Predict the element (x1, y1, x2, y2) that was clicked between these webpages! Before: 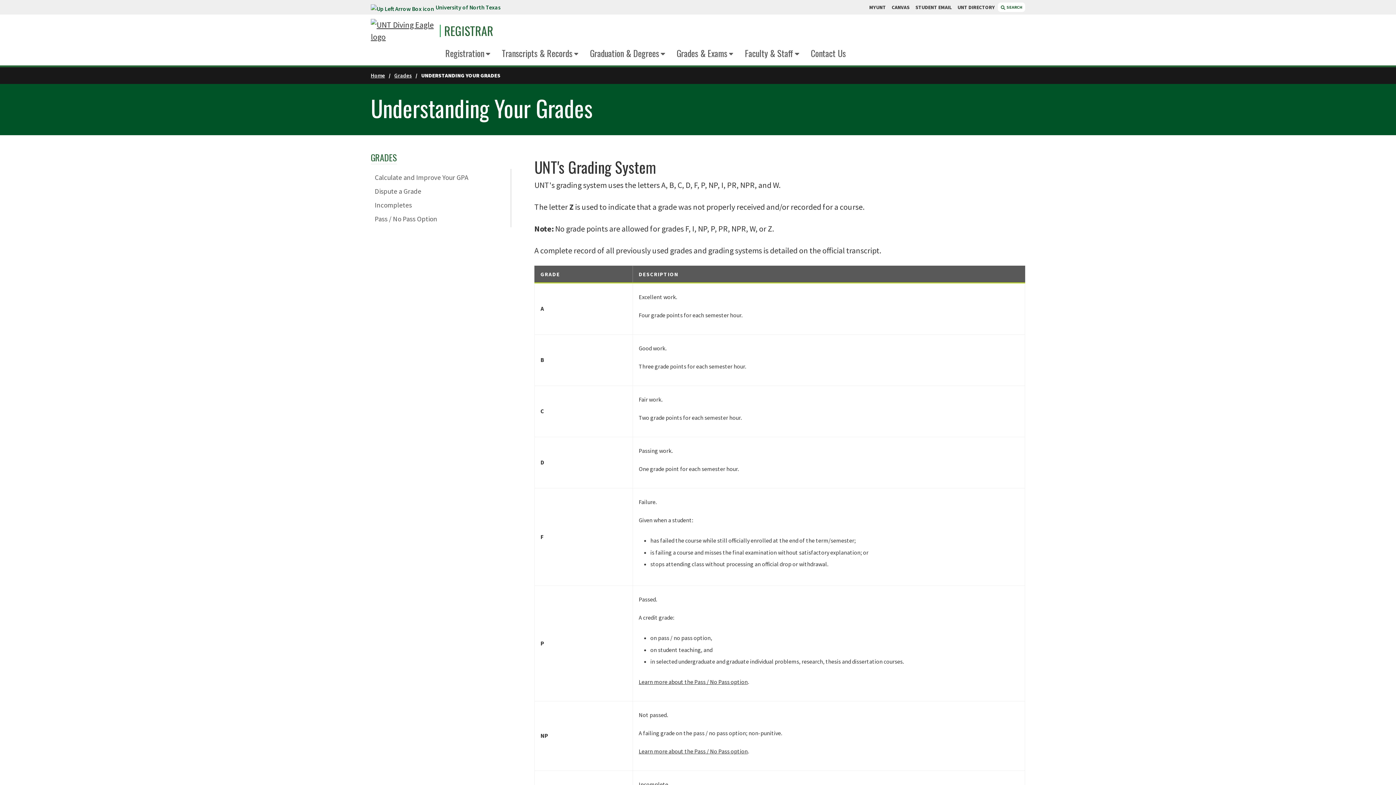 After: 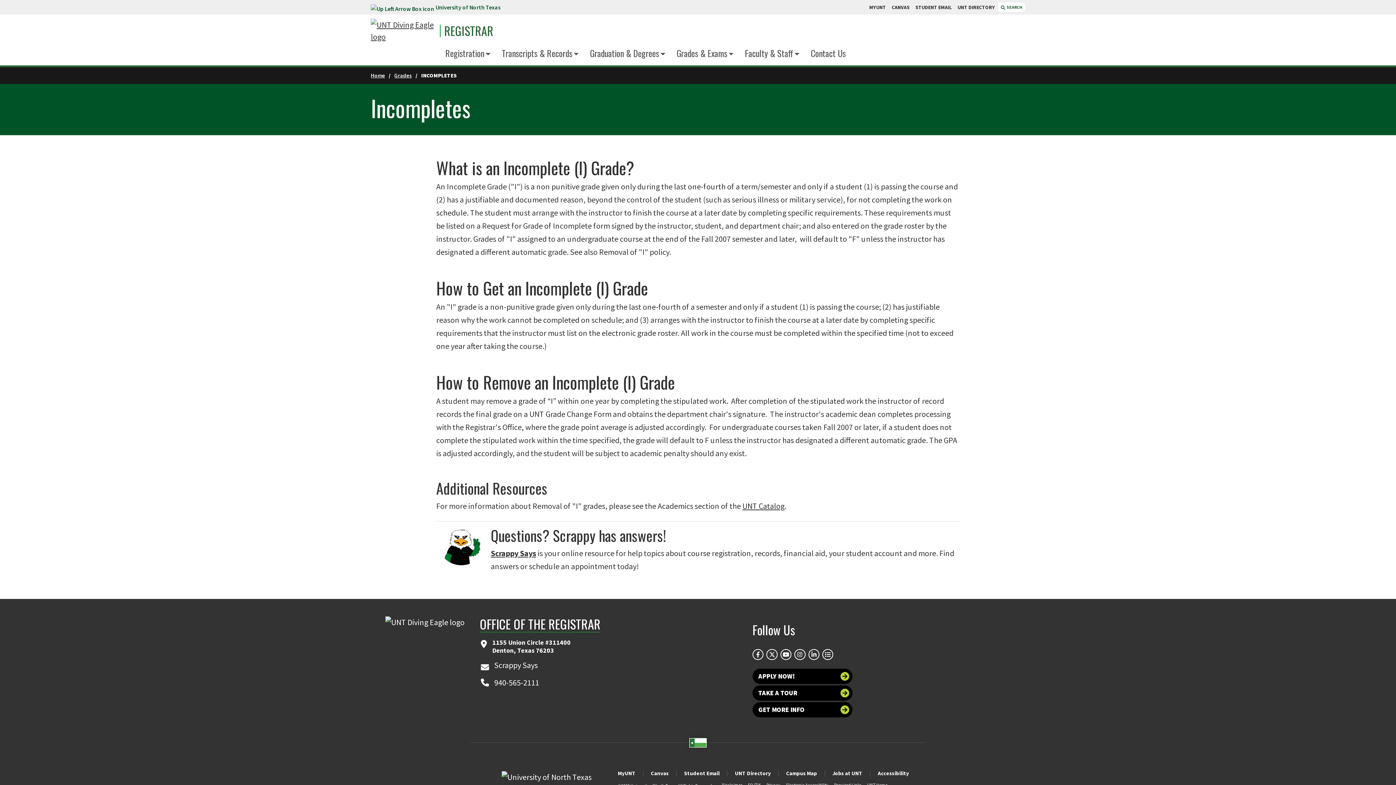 Action: label: Incompletes bbox: (370, 199, 426, 210)